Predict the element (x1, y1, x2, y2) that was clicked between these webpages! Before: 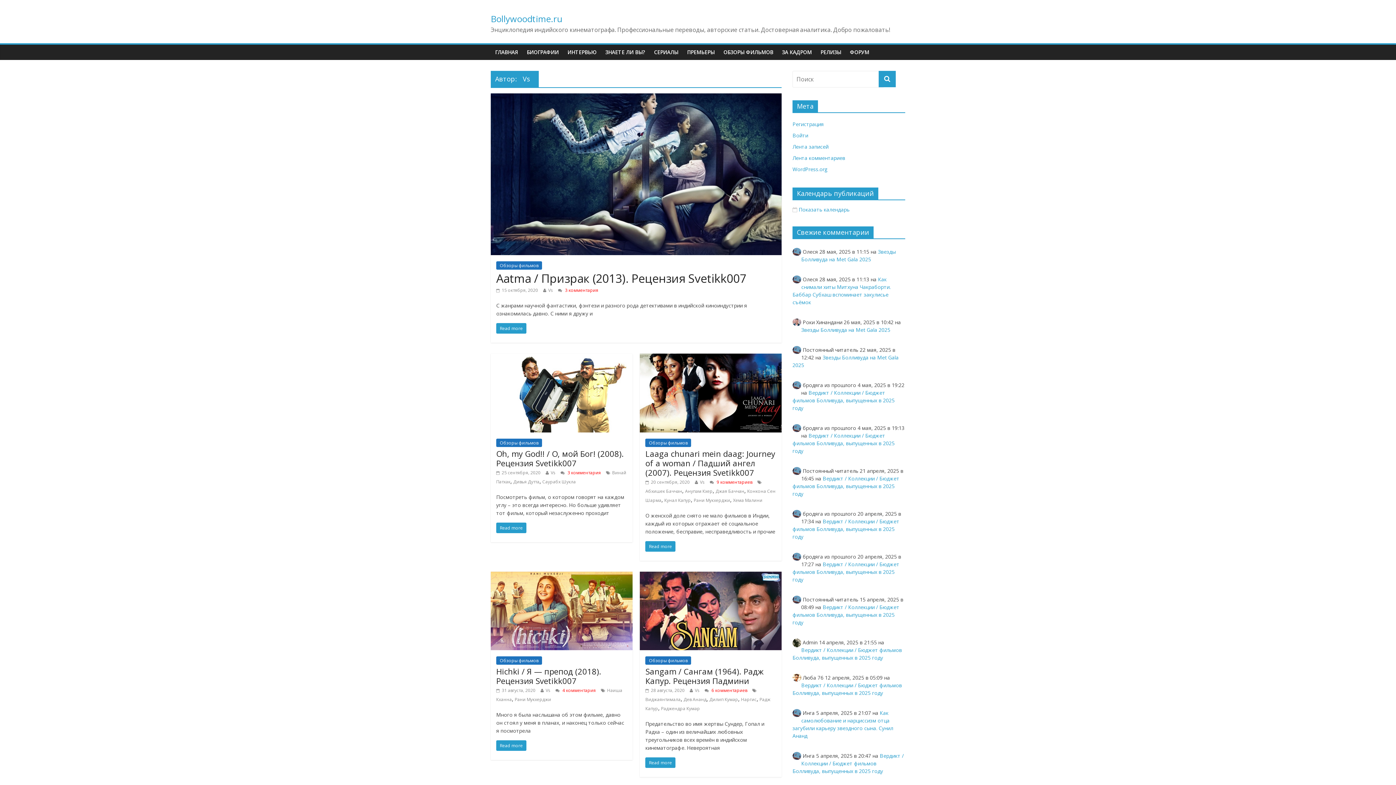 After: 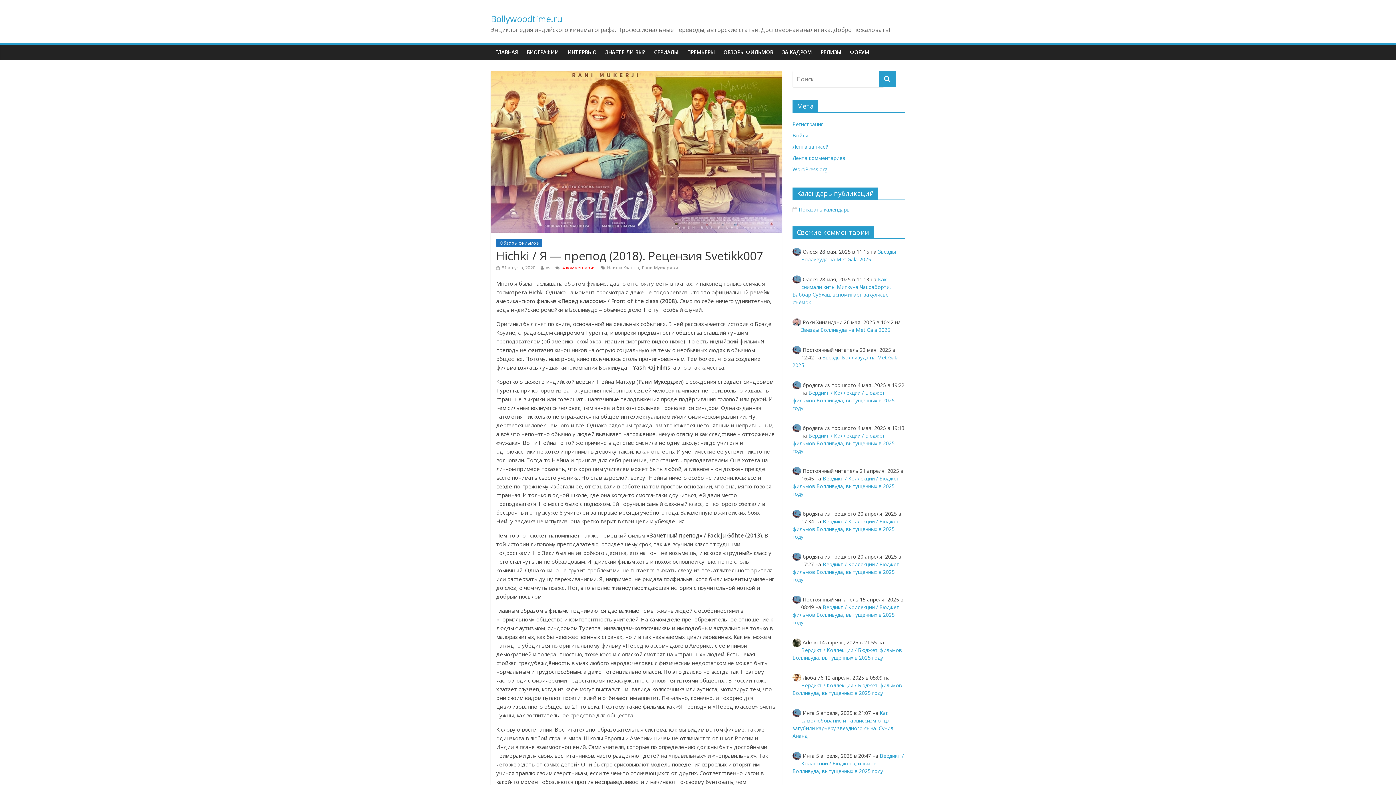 Action: bbox: (490, 572, 632, 580)